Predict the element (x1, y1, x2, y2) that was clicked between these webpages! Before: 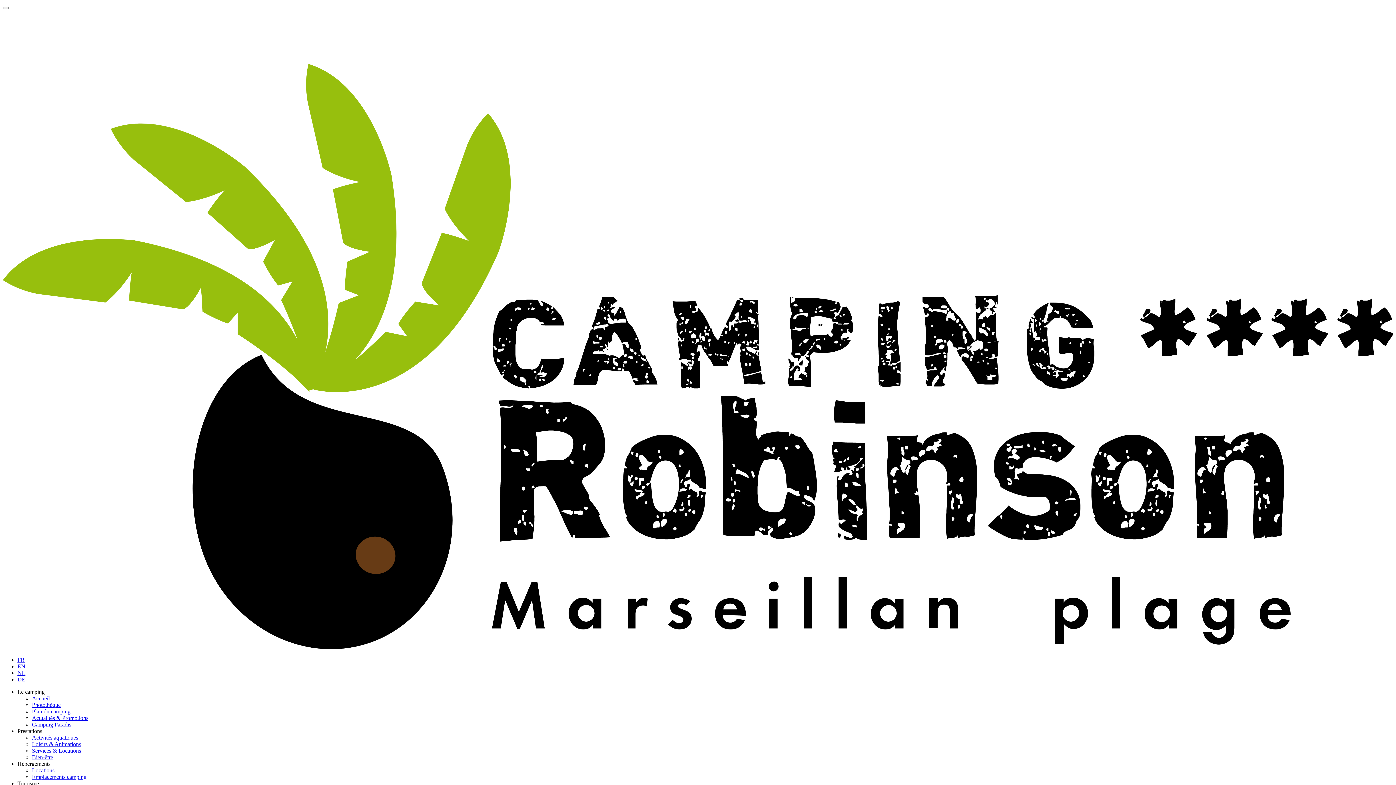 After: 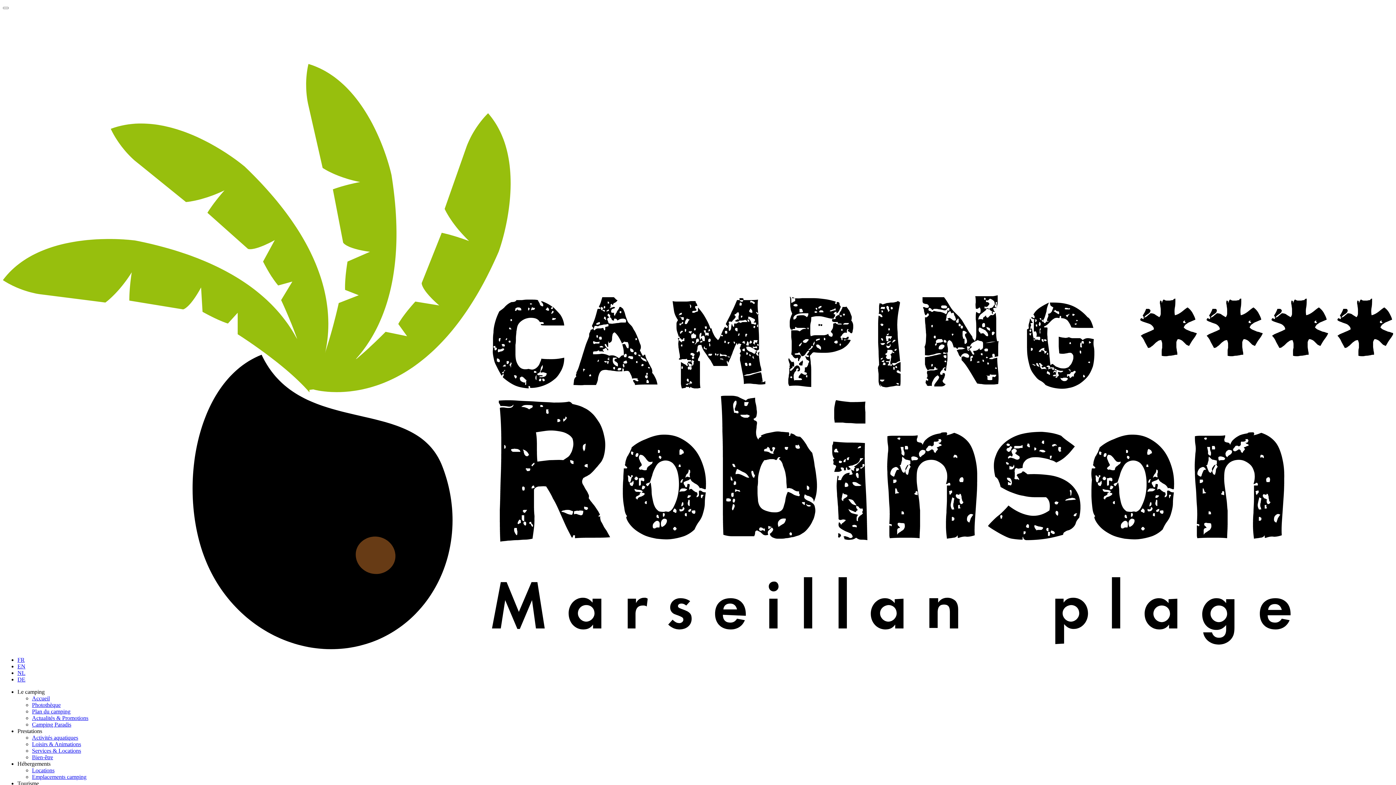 Action: bbox: (32, 754, 53, 760) label: Bien-être